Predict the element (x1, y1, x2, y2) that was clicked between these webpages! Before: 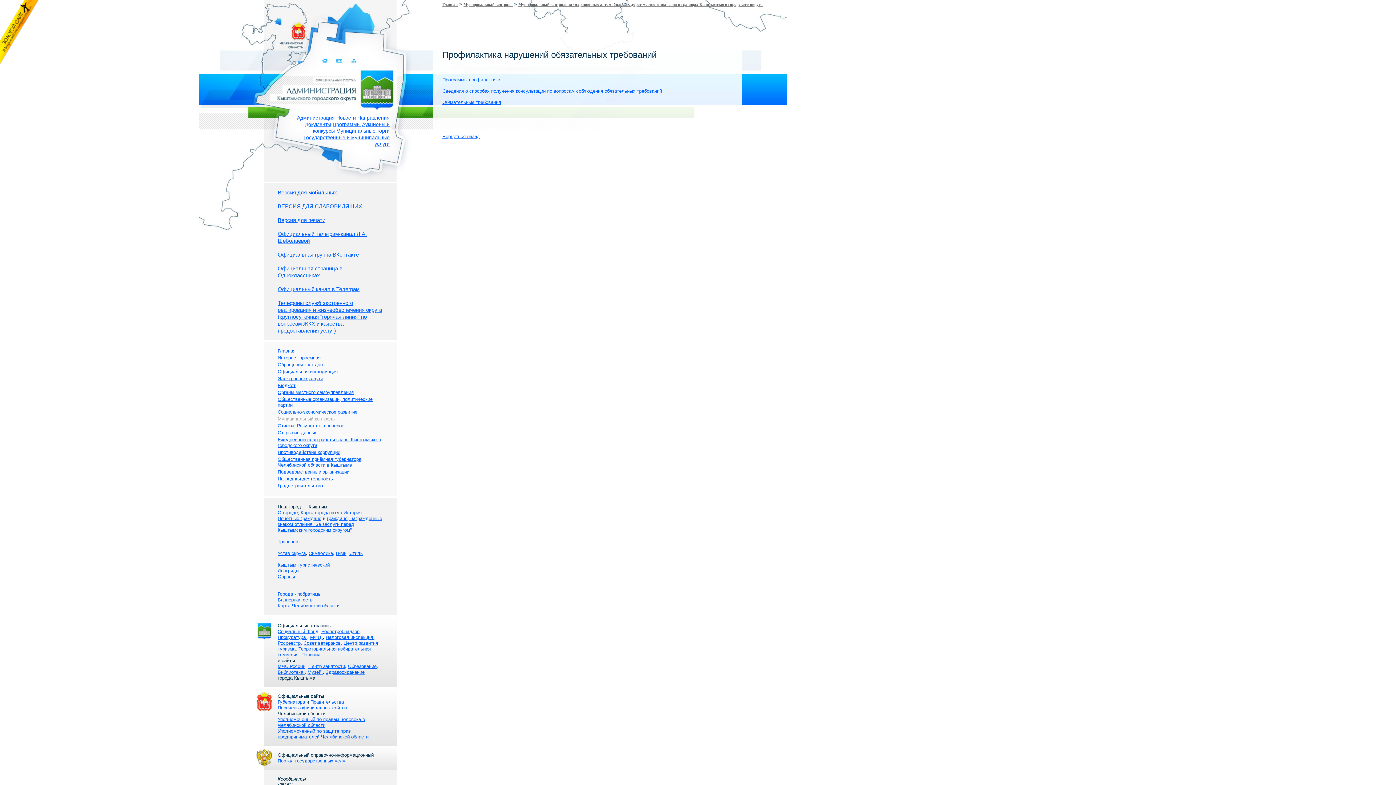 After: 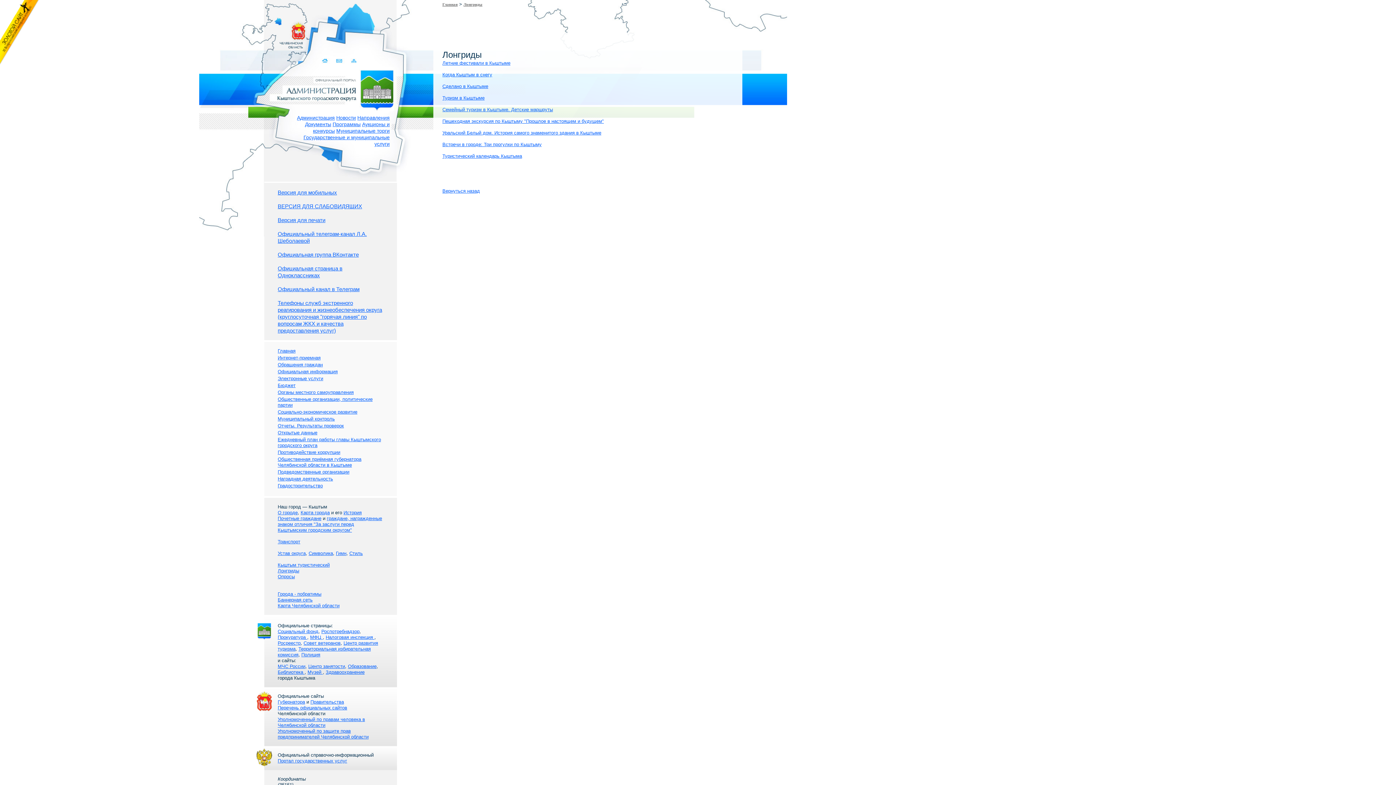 Action: bbox: (277, 568, 299, 573) label: Лонгриды